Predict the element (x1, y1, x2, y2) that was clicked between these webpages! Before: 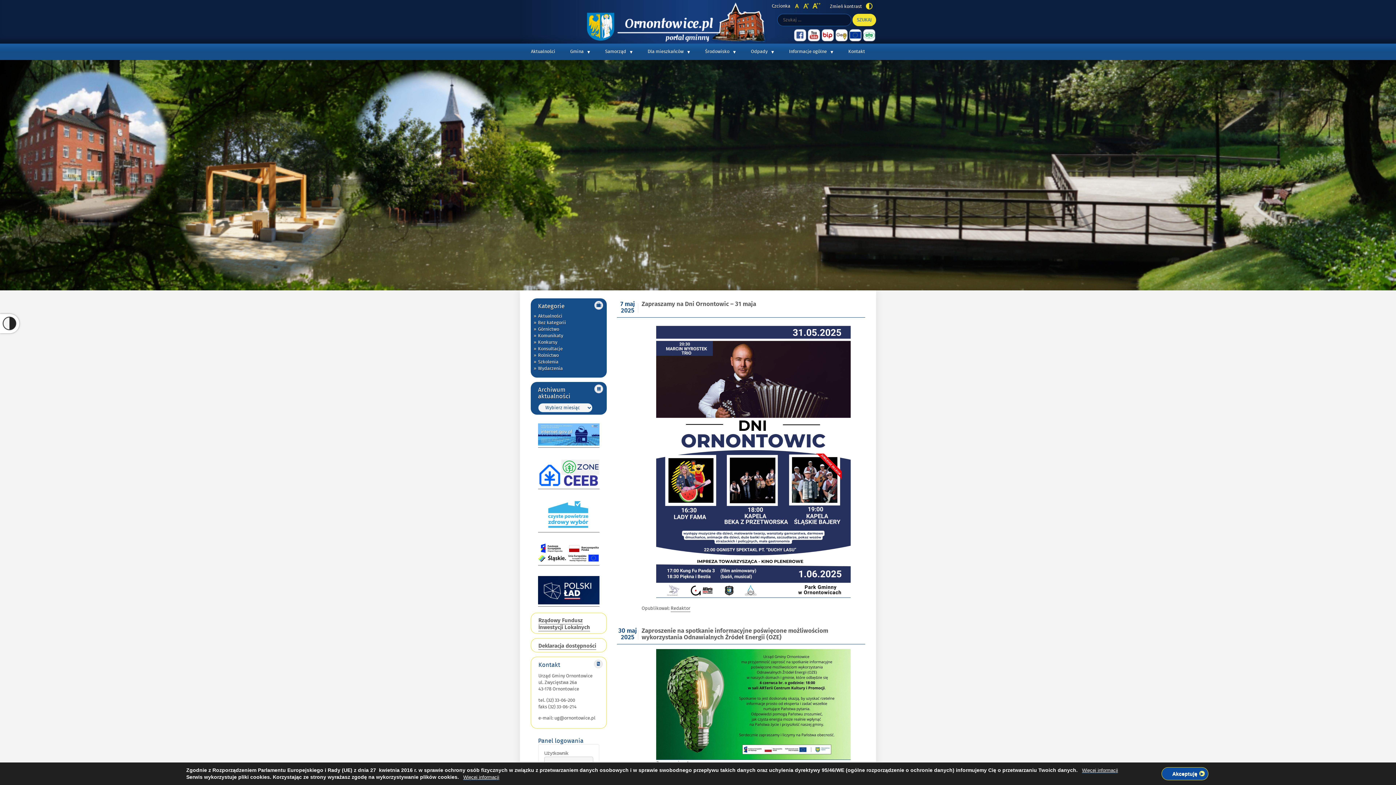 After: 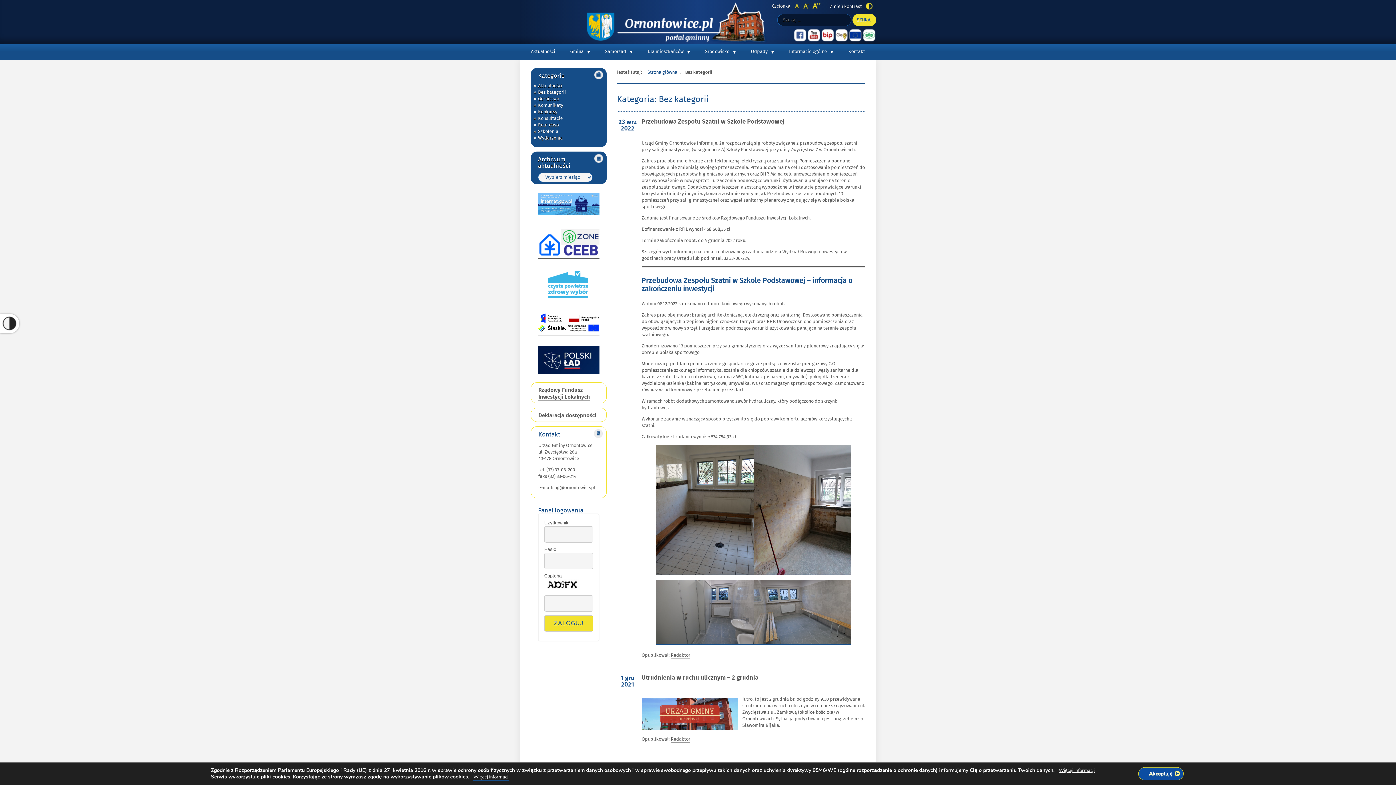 Action: label: Bez kategorii bbox: (538, 319, 566, 326)